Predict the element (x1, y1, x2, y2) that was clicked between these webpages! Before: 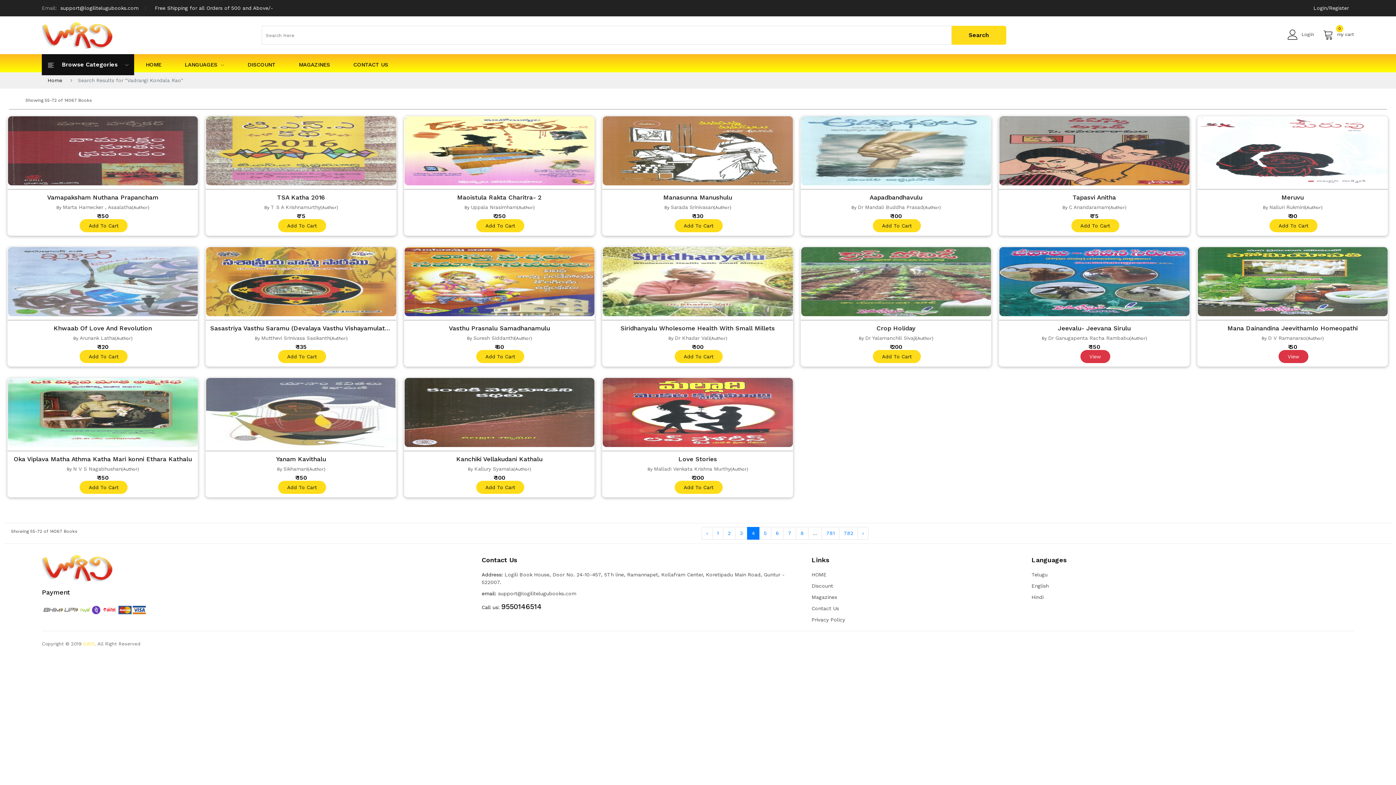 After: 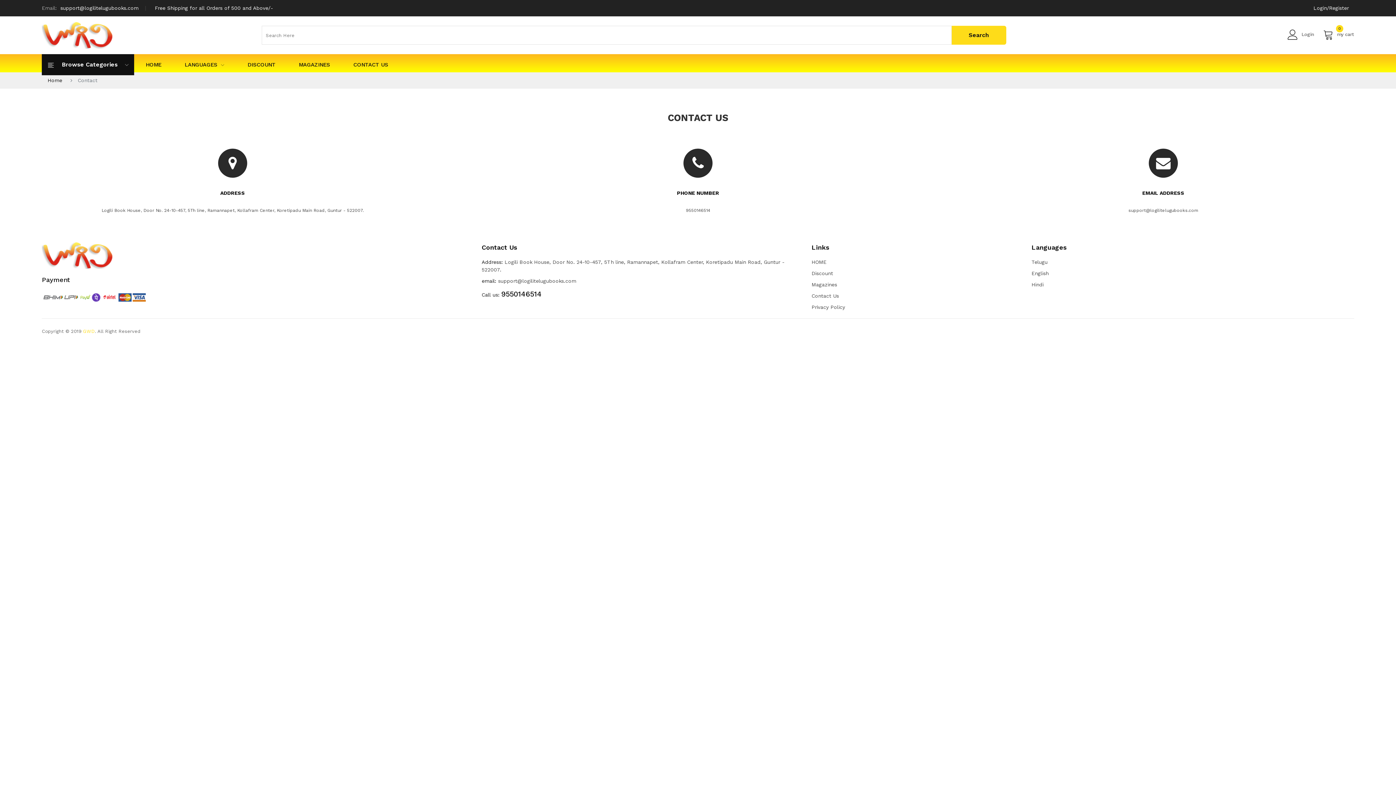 Action: label: Contact Us bbox: (811, 605, 839, 611)